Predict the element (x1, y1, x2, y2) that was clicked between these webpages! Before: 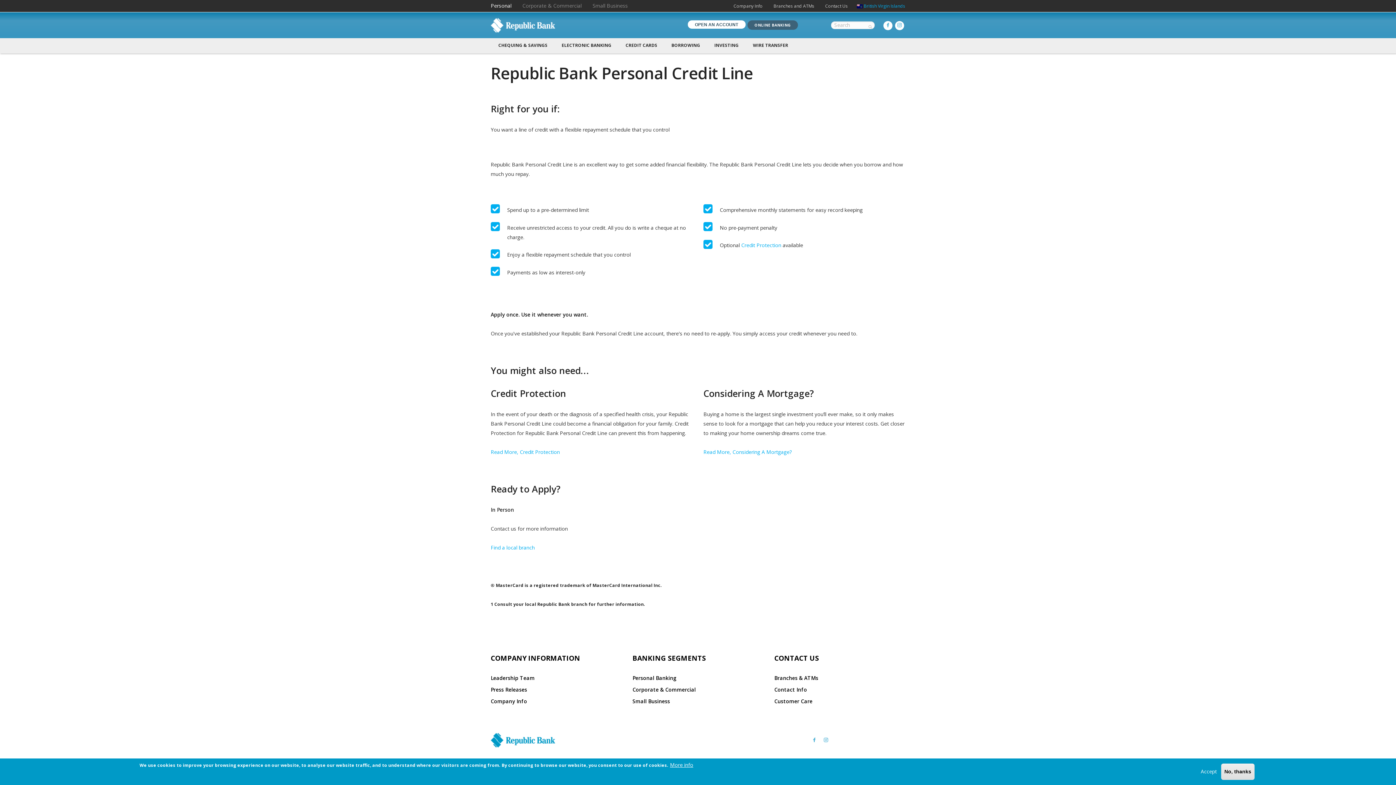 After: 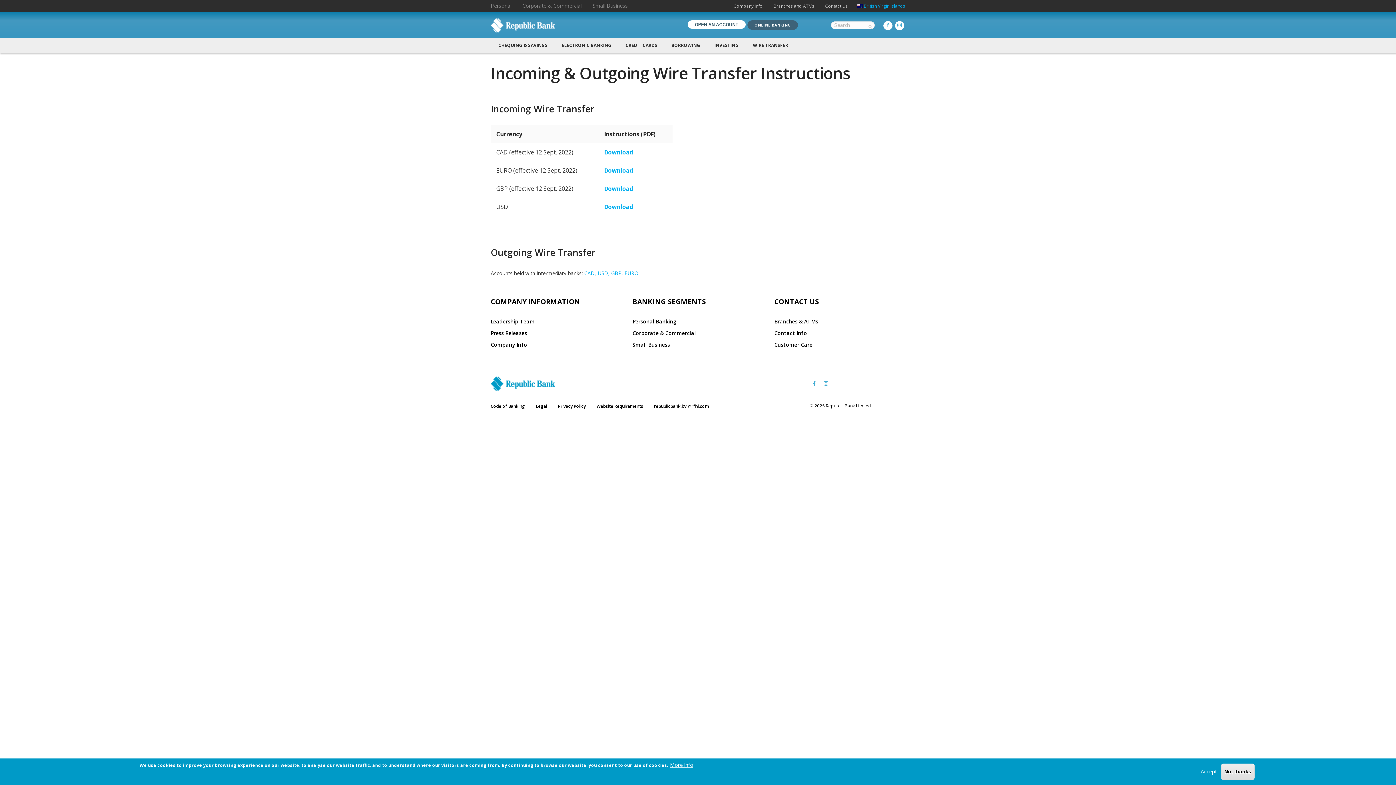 Action: bbox: (745, 38, 794, 53) label: WIRE TRANSFER